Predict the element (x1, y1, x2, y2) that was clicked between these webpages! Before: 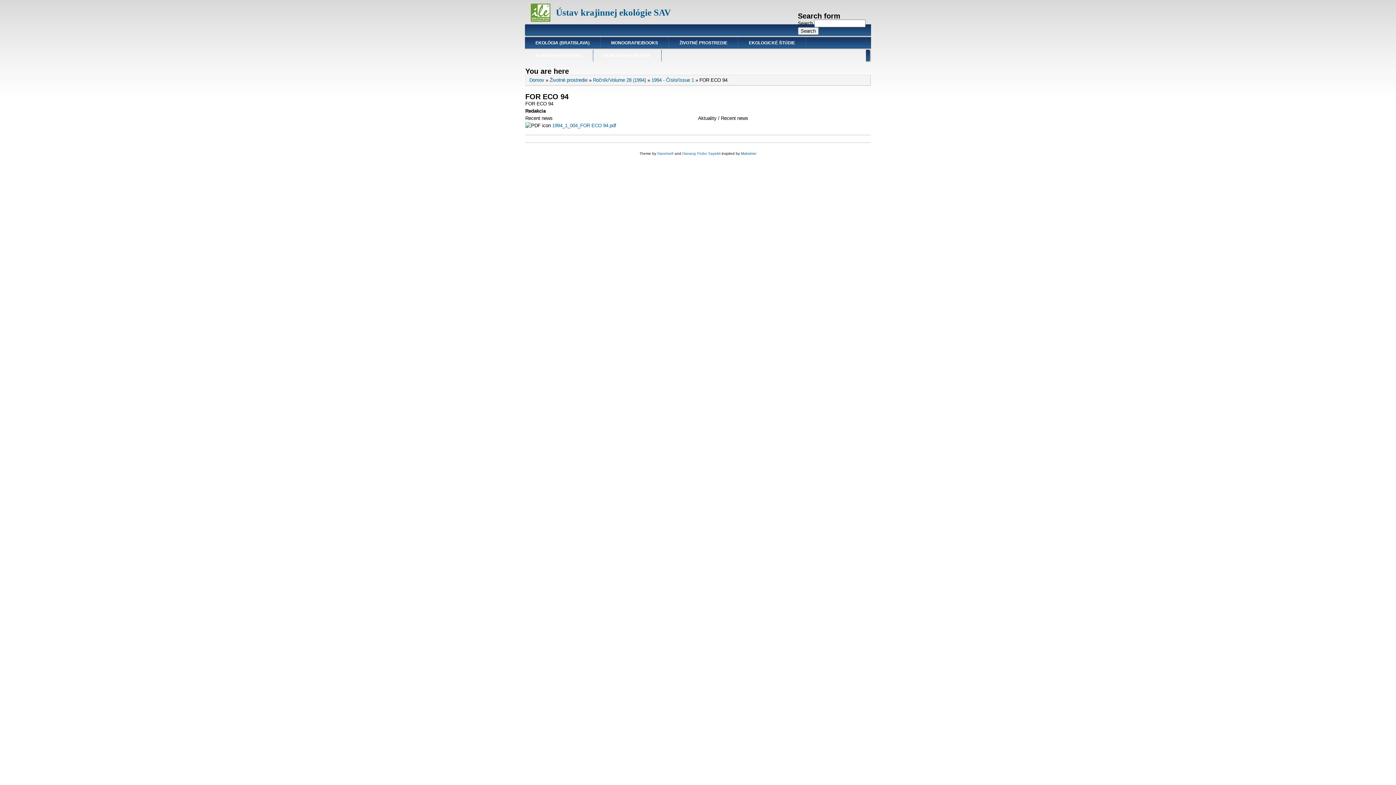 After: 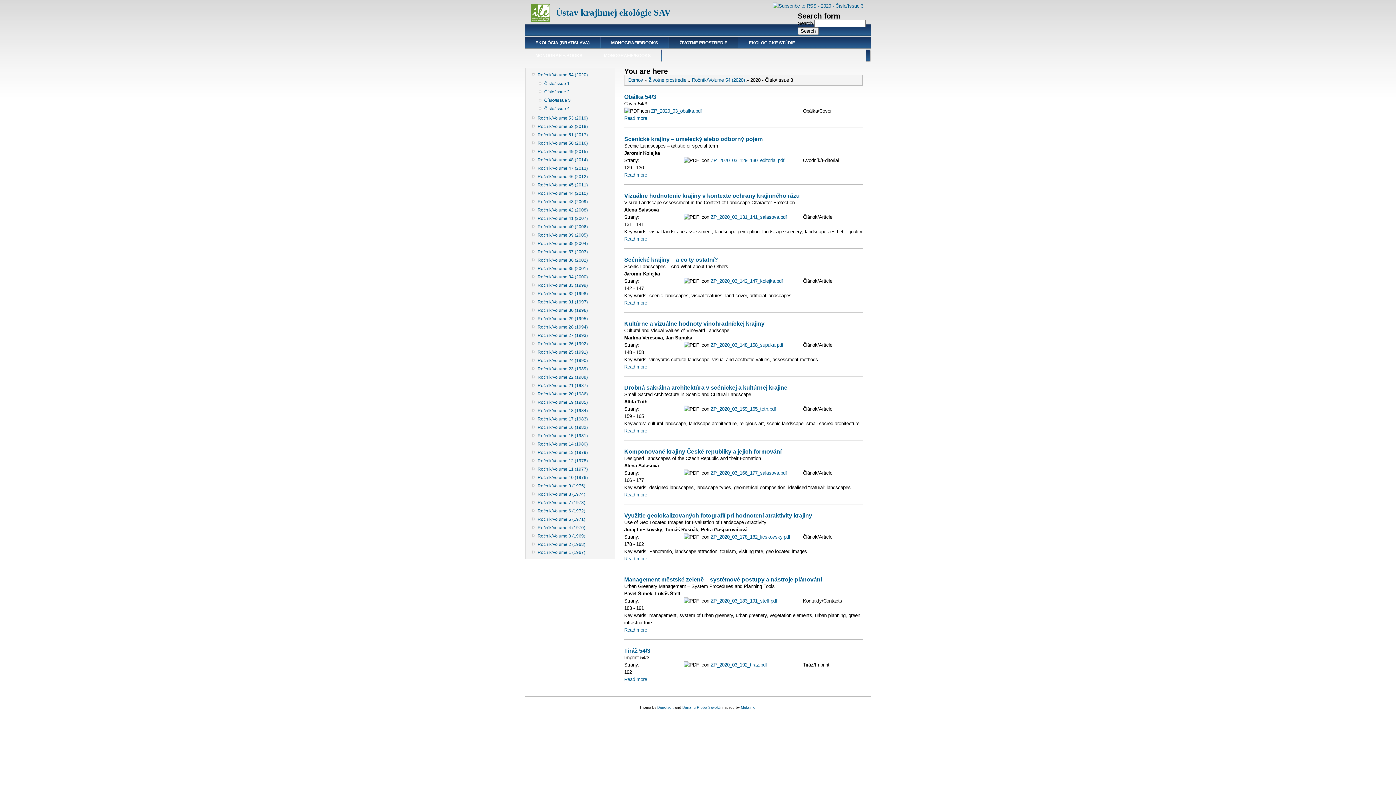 Action: label: MONOGRAFIE/BOOKS bbox: (600, 36, 668, 48)